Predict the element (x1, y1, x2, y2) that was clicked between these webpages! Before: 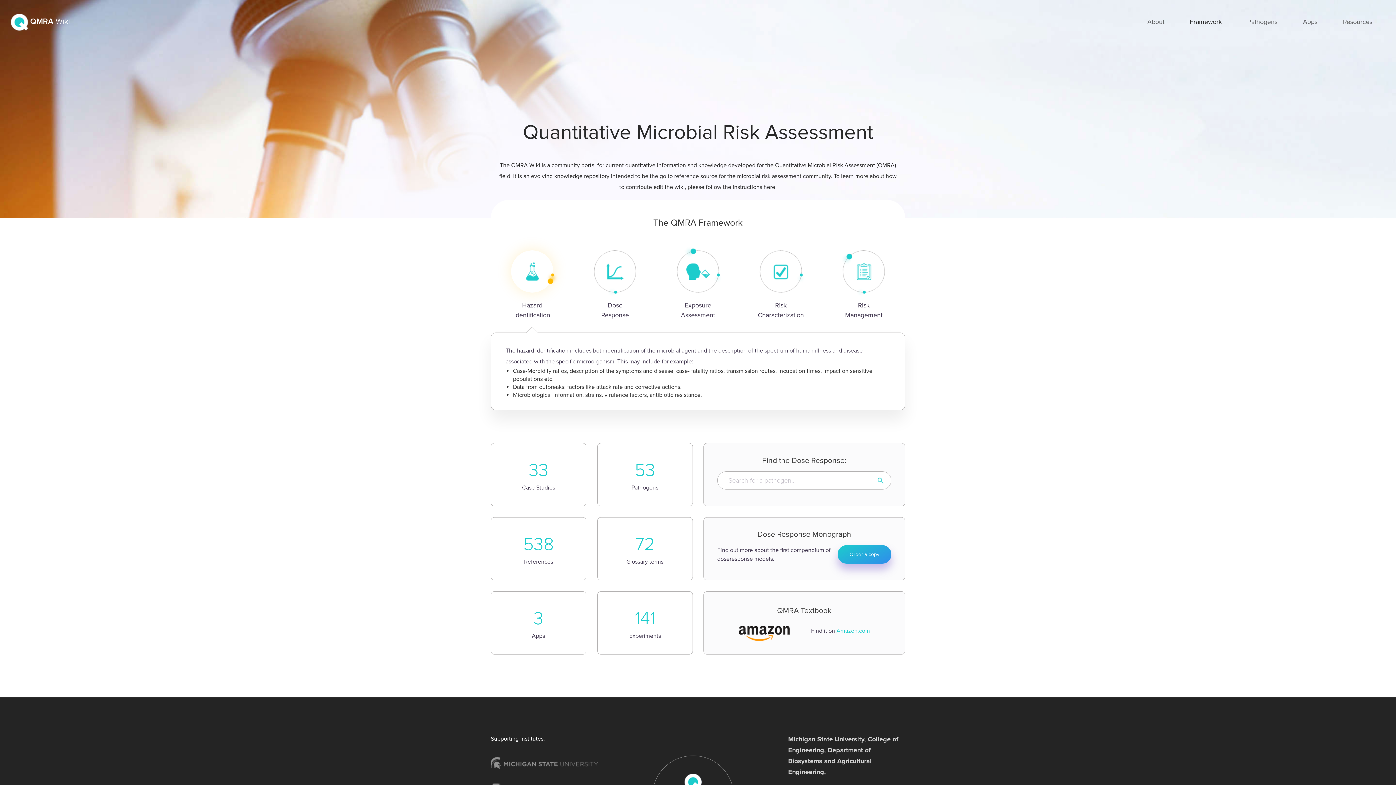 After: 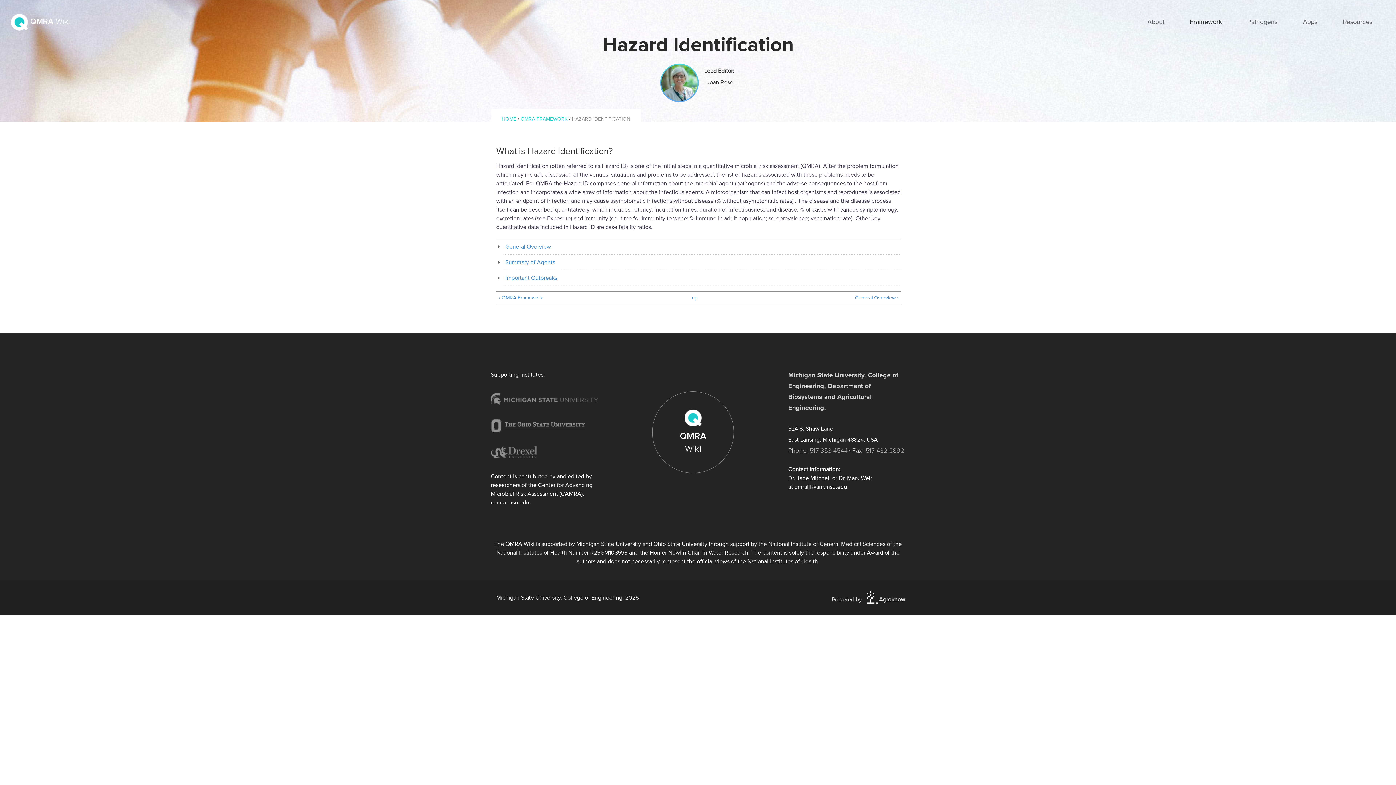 Action: bbox: (494, 250, 570, 320) label: Hazard
Identification